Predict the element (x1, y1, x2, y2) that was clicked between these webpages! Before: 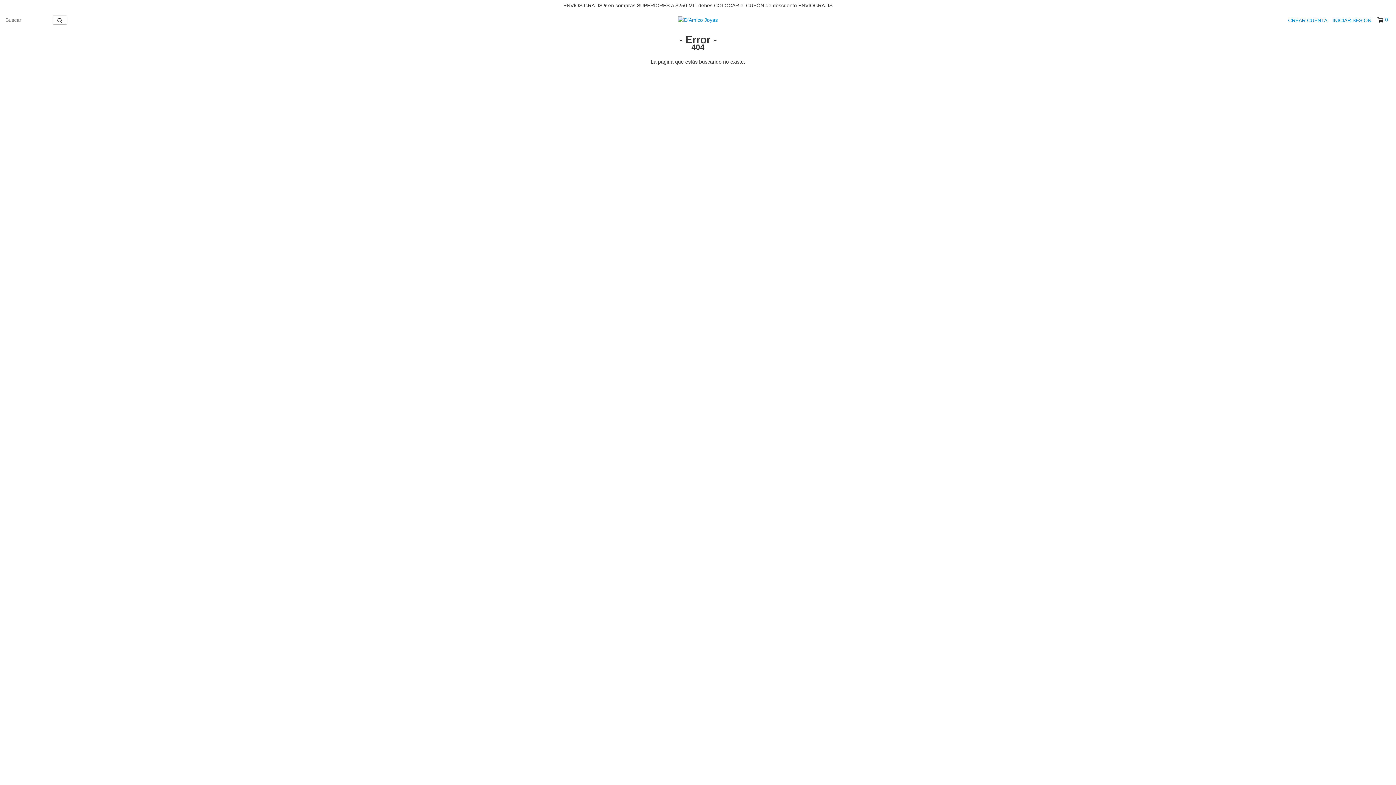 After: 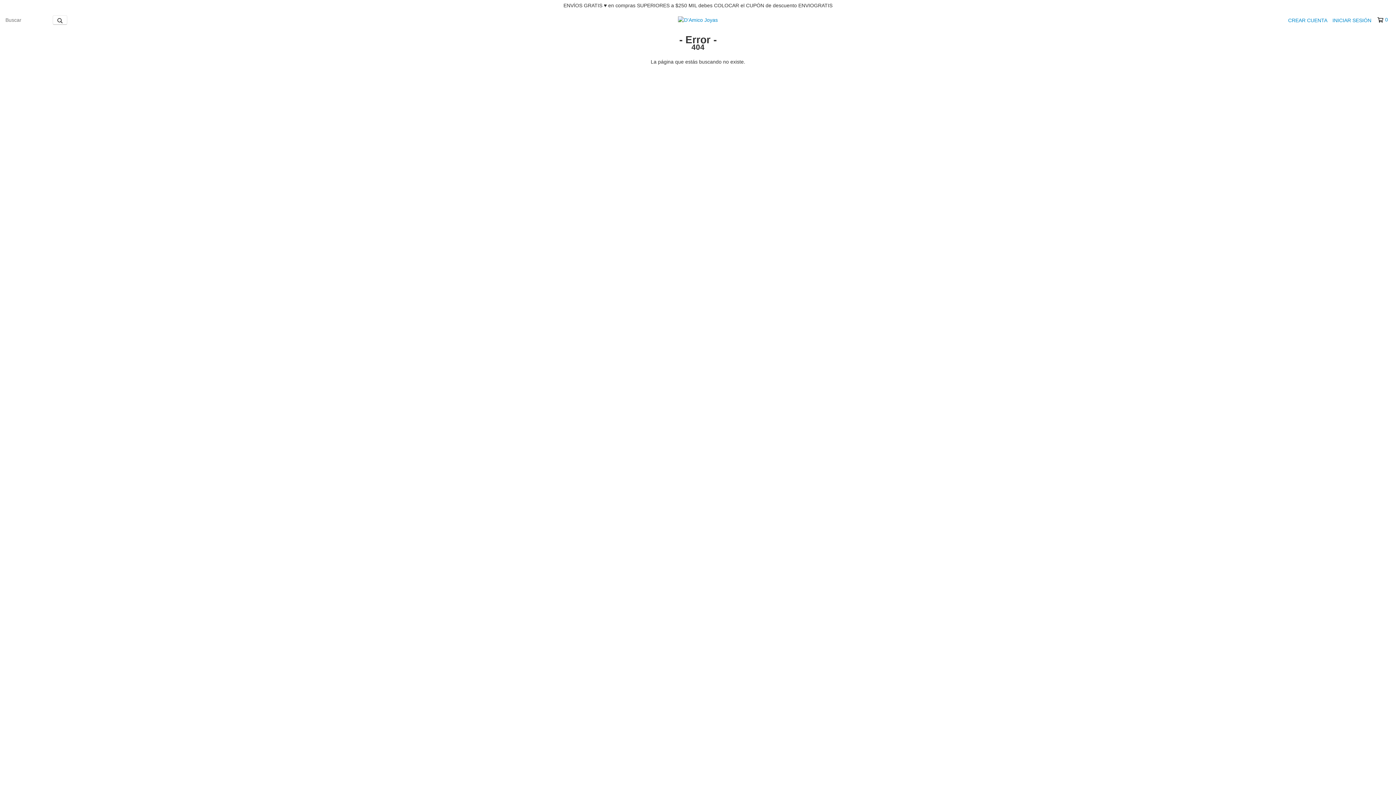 Action: label: 0 bbox: (1377, 16, 1387, 23)